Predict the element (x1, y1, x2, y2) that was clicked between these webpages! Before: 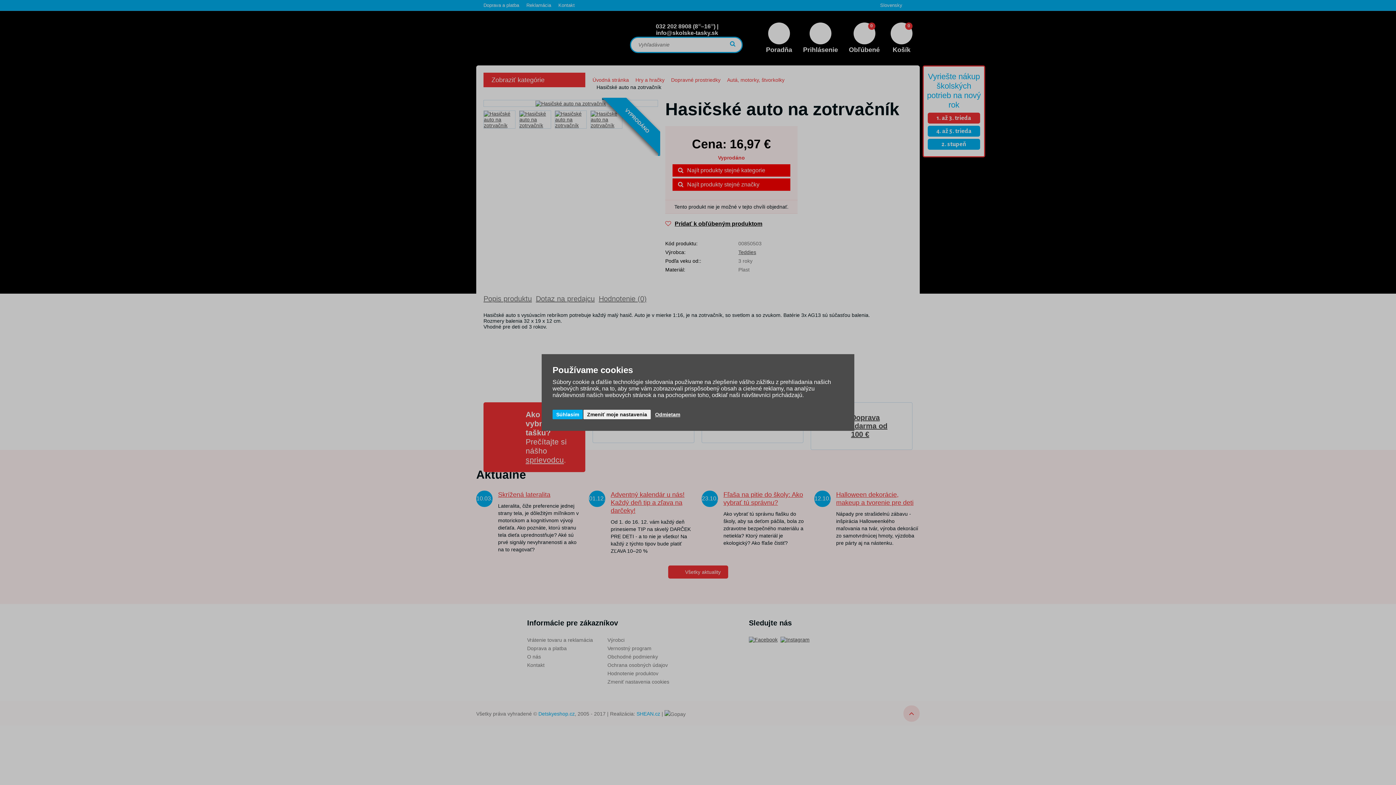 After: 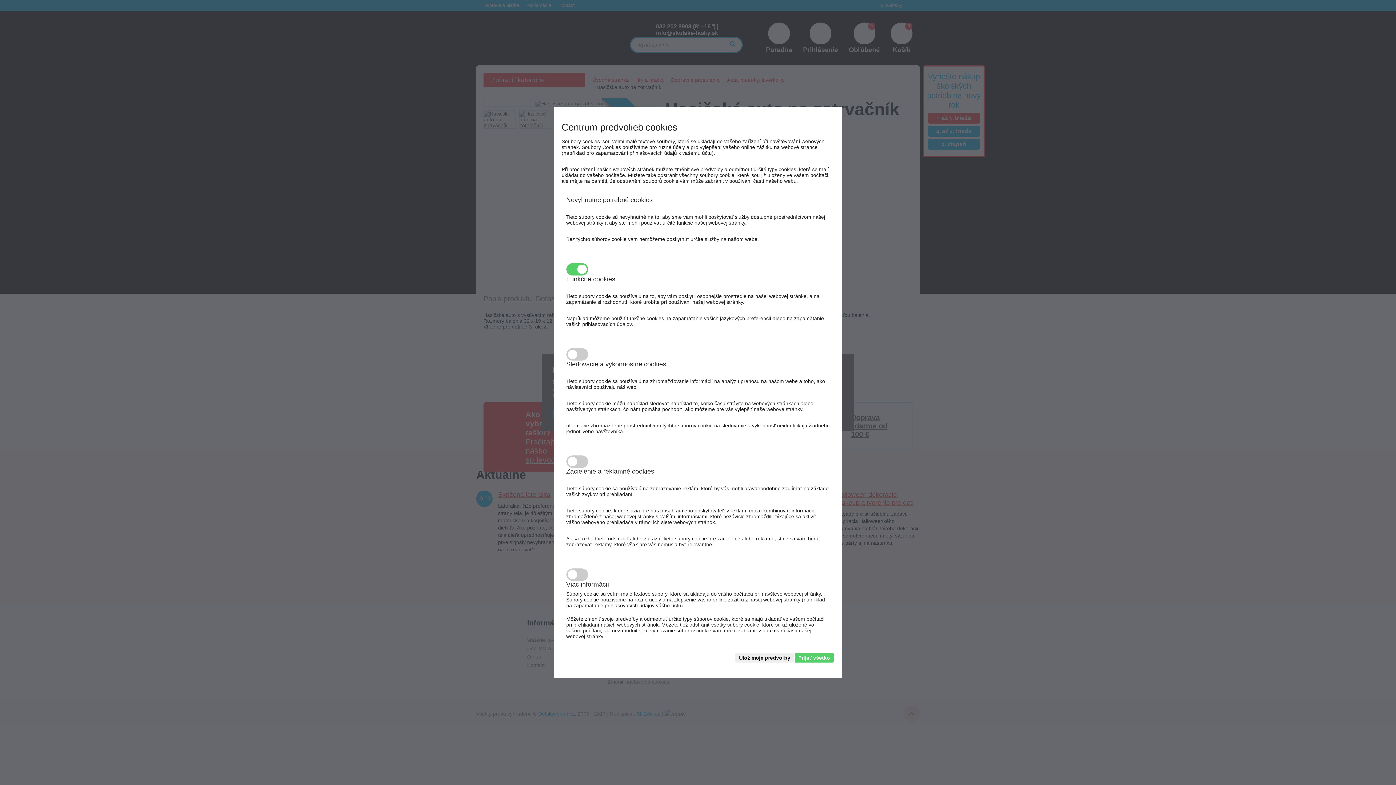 Action: label: Zmeniť moje nastavenia bbox: (583, 410, 650, 419)